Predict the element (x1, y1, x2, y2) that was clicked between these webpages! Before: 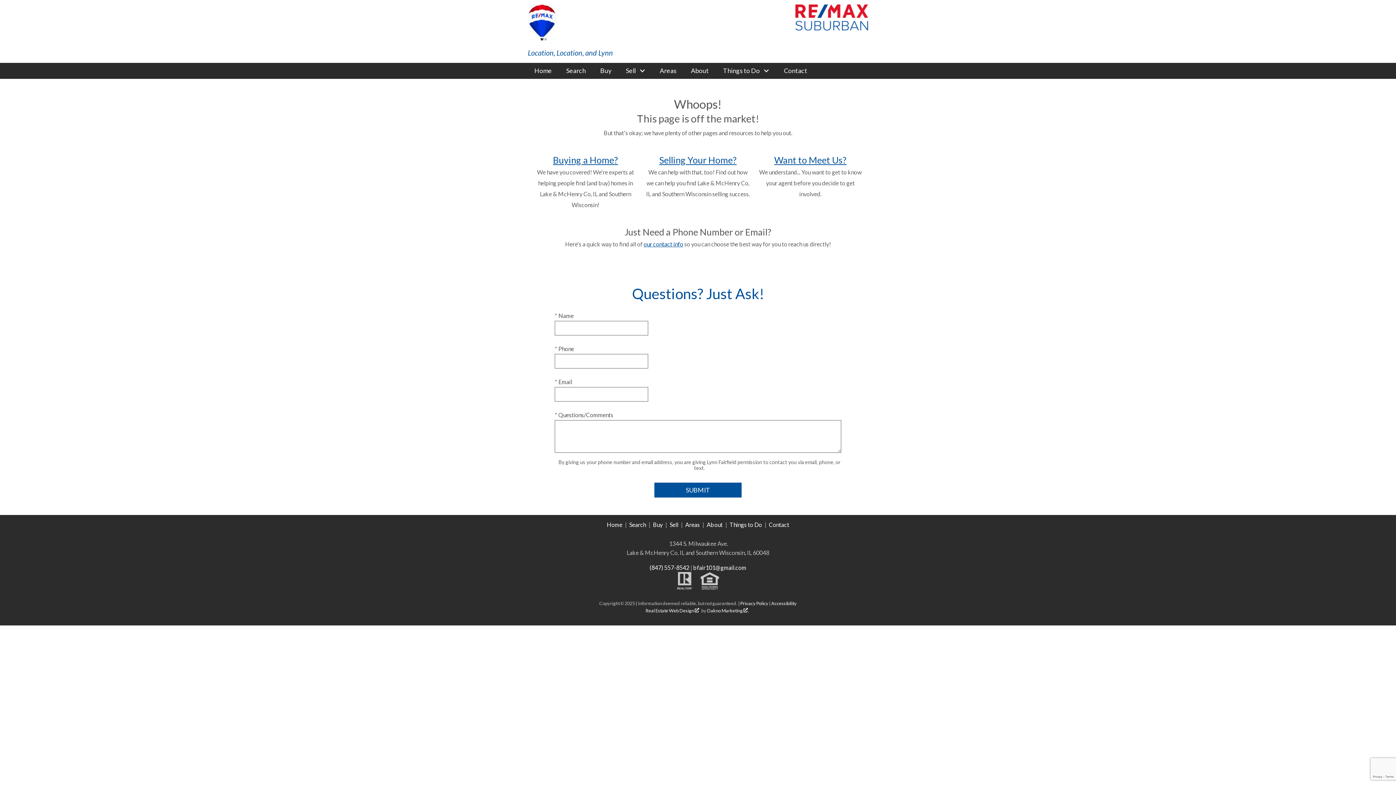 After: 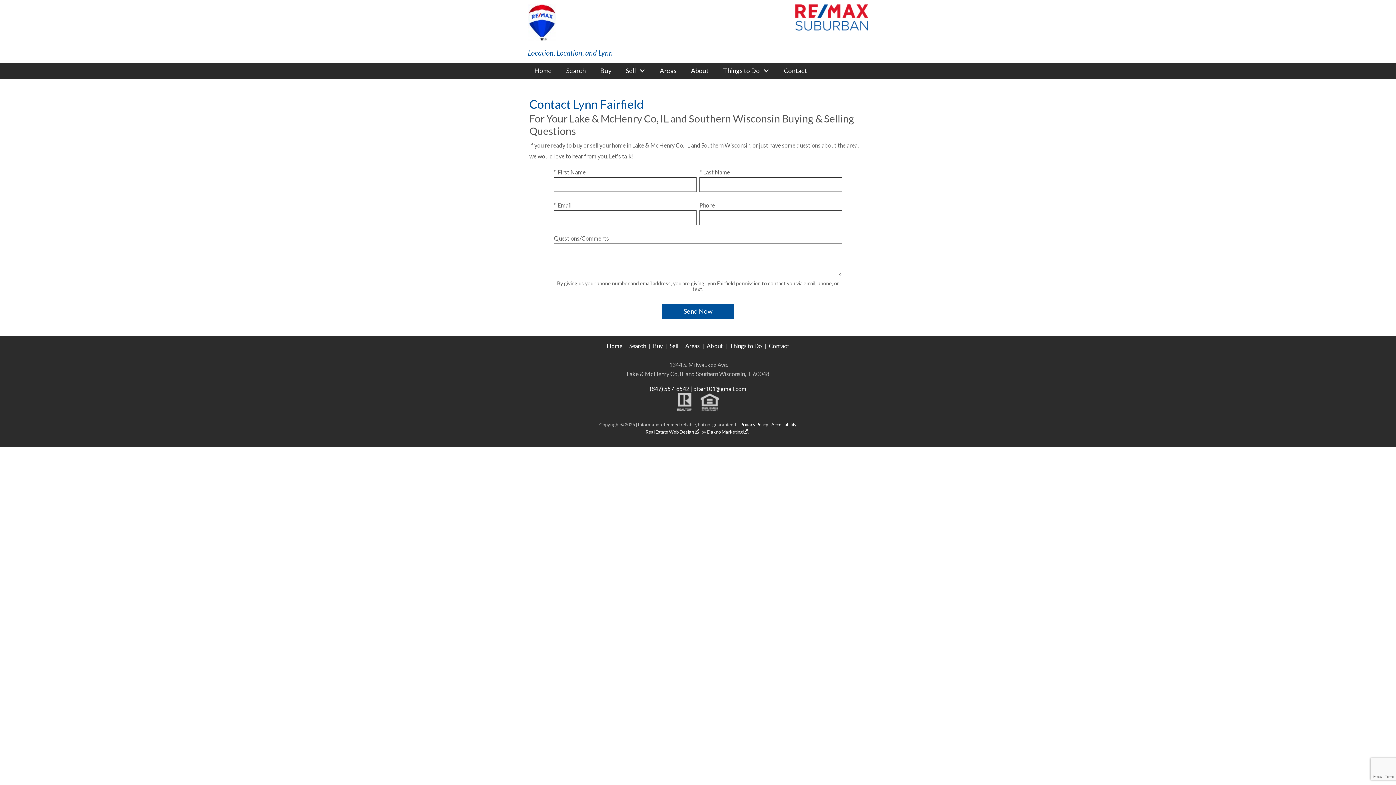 Action: label: Contact bbox: (769, 521, 789, 528)